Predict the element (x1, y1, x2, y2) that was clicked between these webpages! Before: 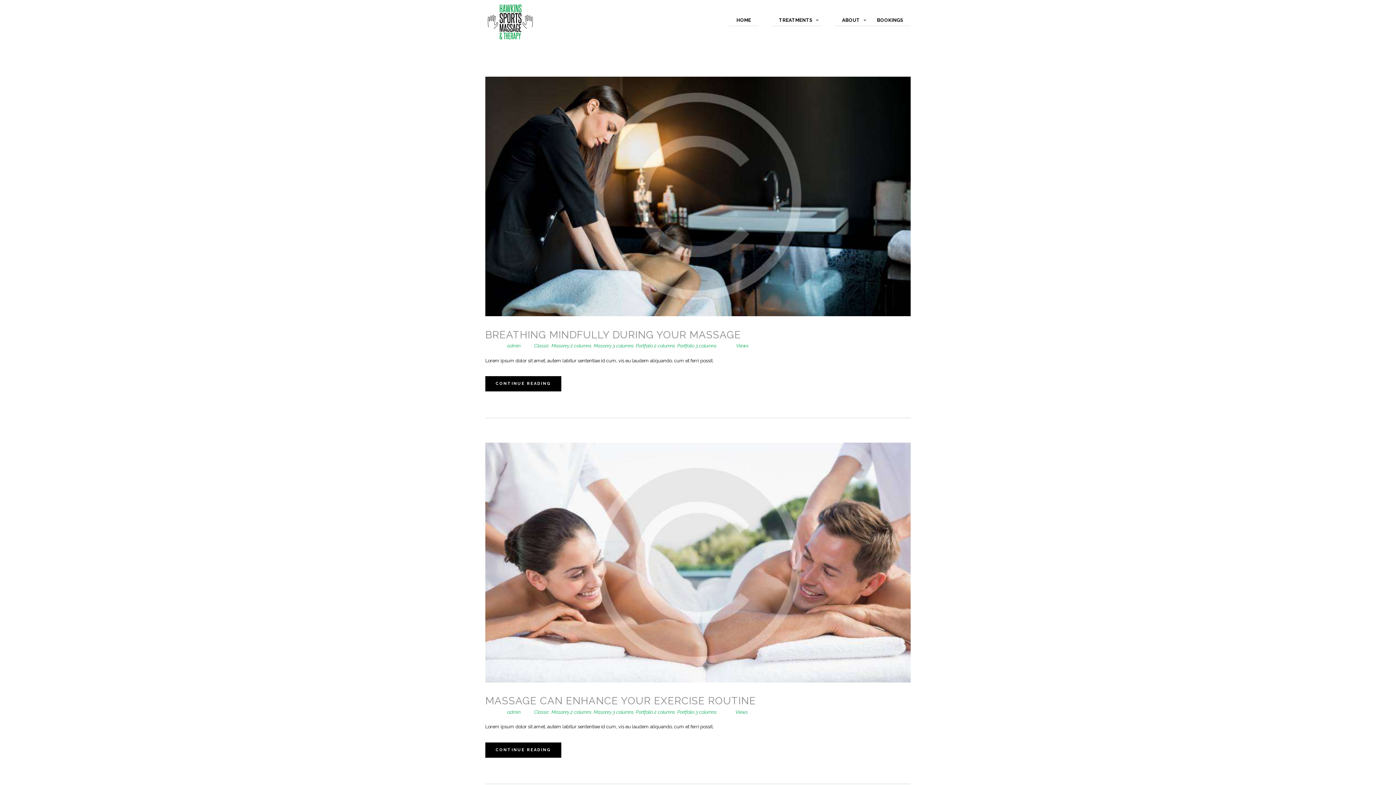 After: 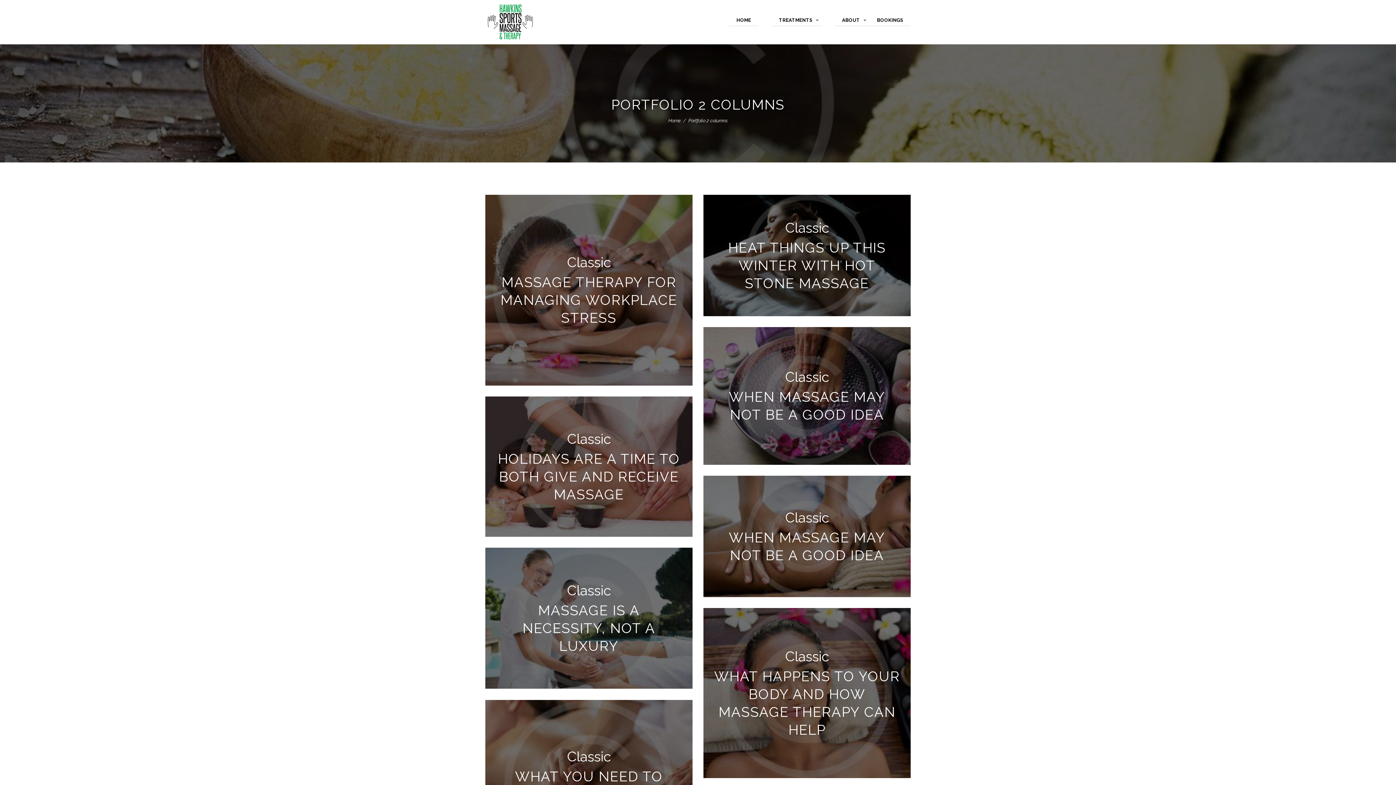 Action: bbox: (636, 343, 675, 348) label: Portfolio 2 columns